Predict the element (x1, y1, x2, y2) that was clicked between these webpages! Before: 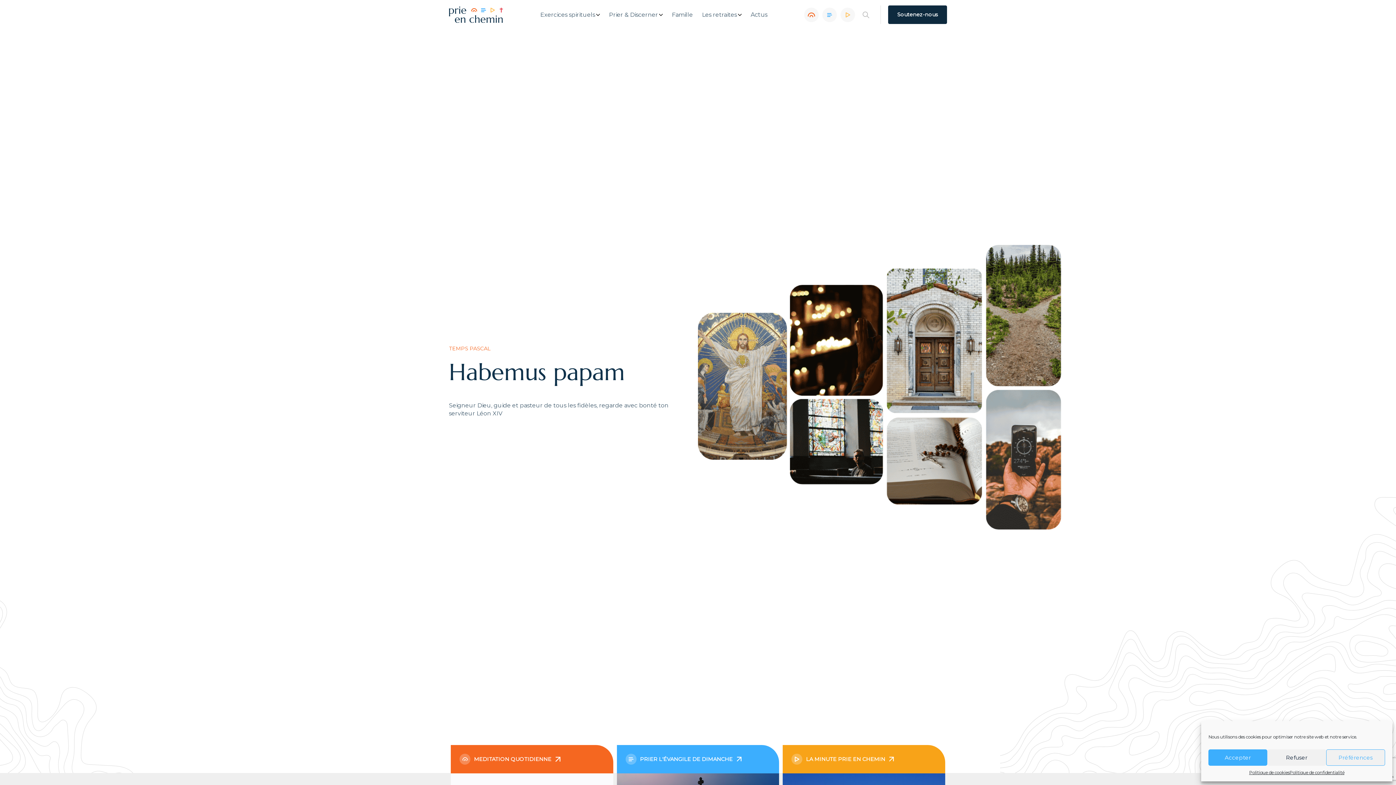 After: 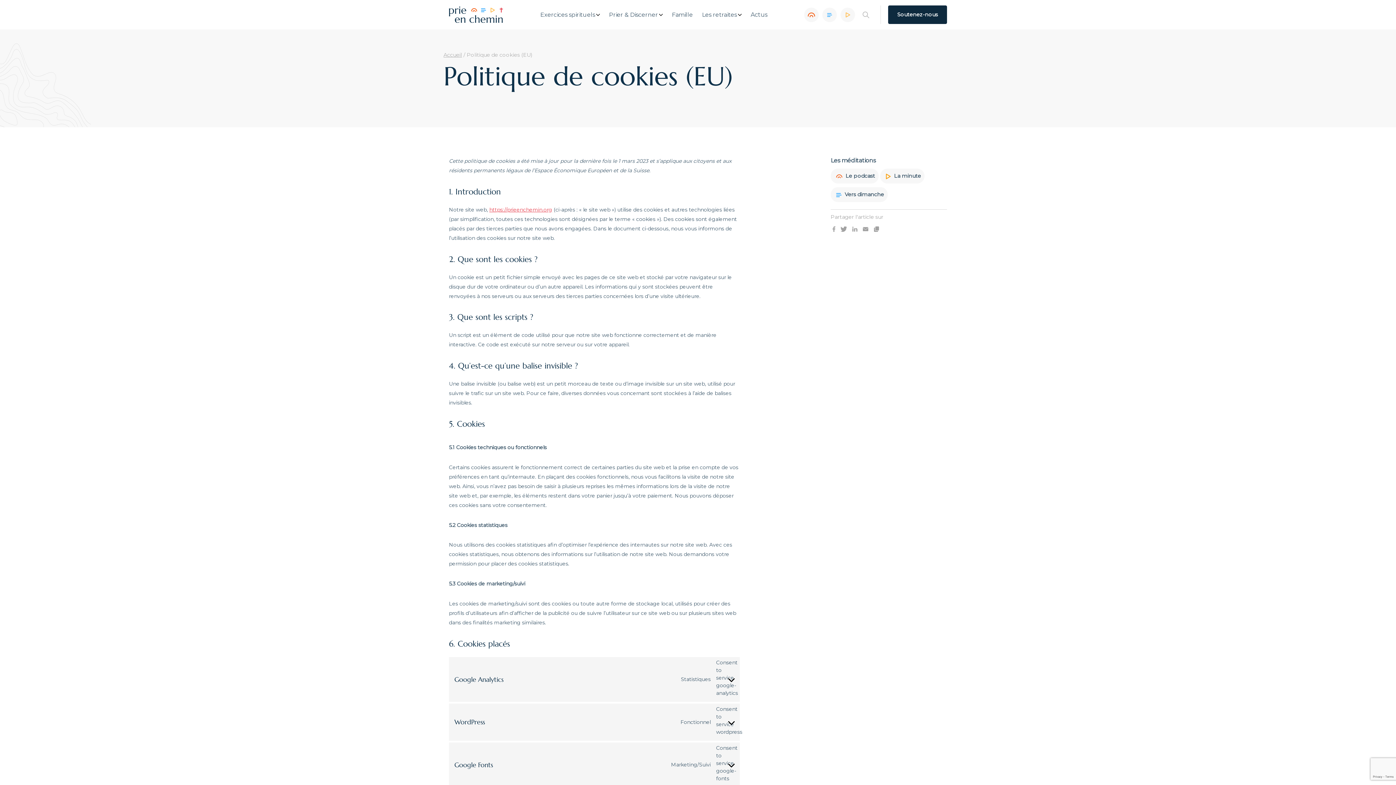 Action: label: Politique de cookies bbox: (1249, 769, 1289, 776)